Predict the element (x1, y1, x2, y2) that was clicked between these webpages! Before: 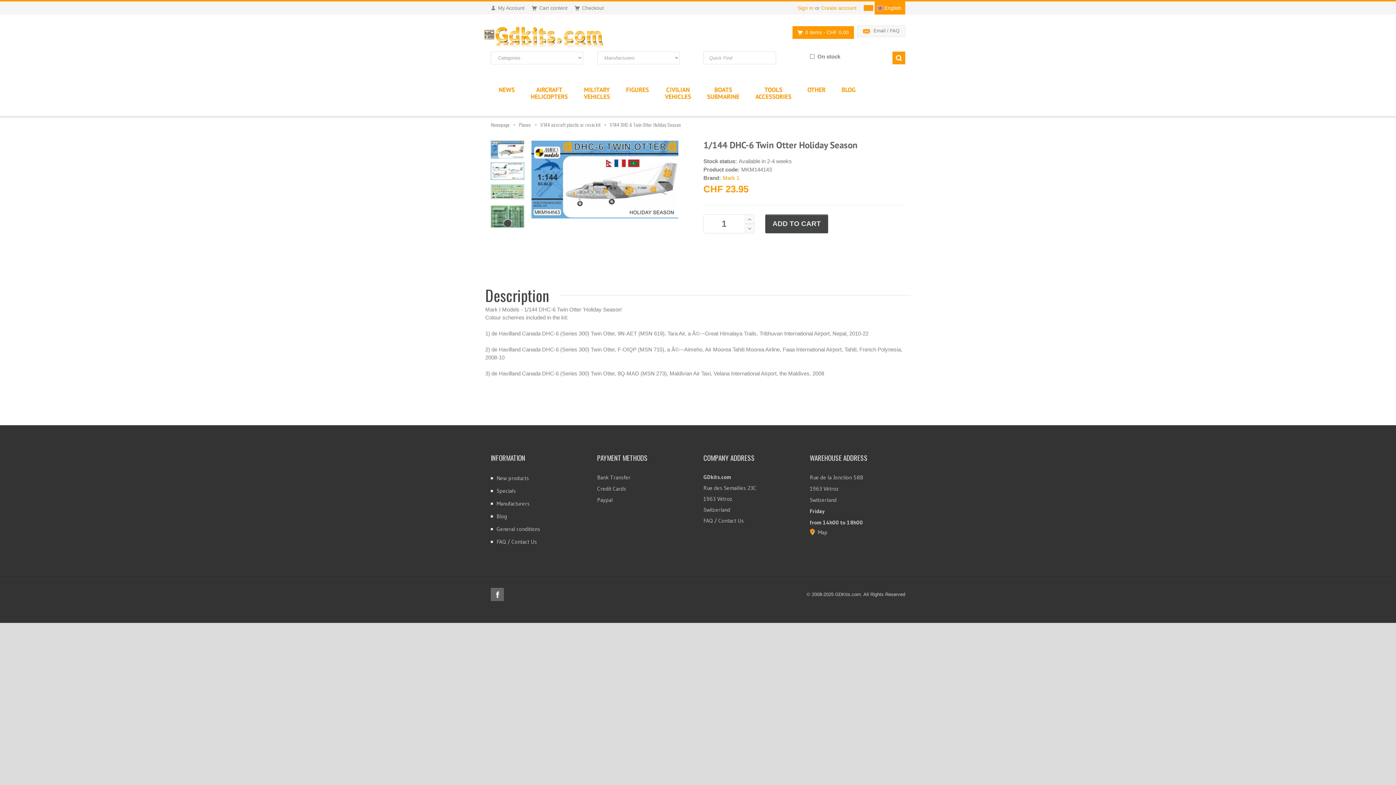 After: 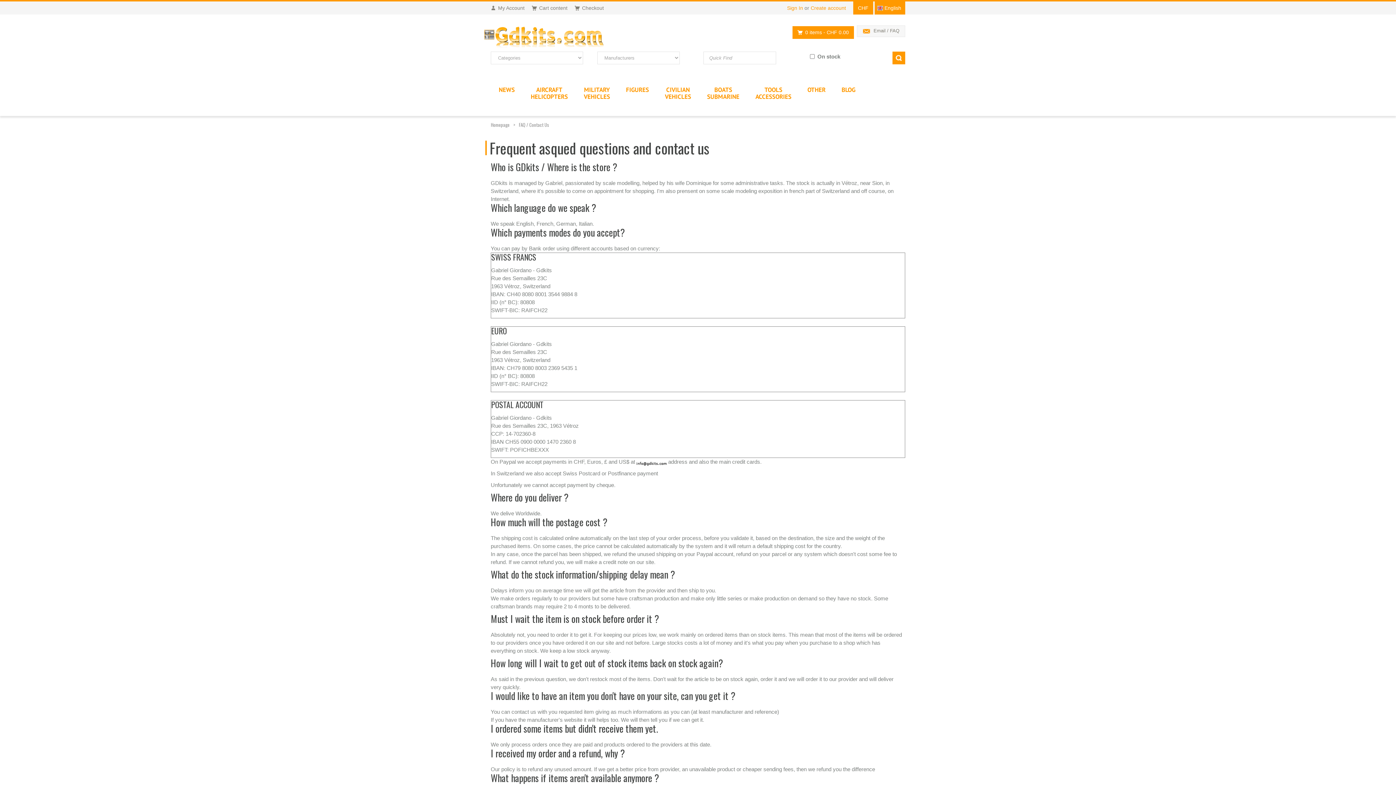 Action: label: FAQ / Contact Us bbox: (703, 517, 744, 524)